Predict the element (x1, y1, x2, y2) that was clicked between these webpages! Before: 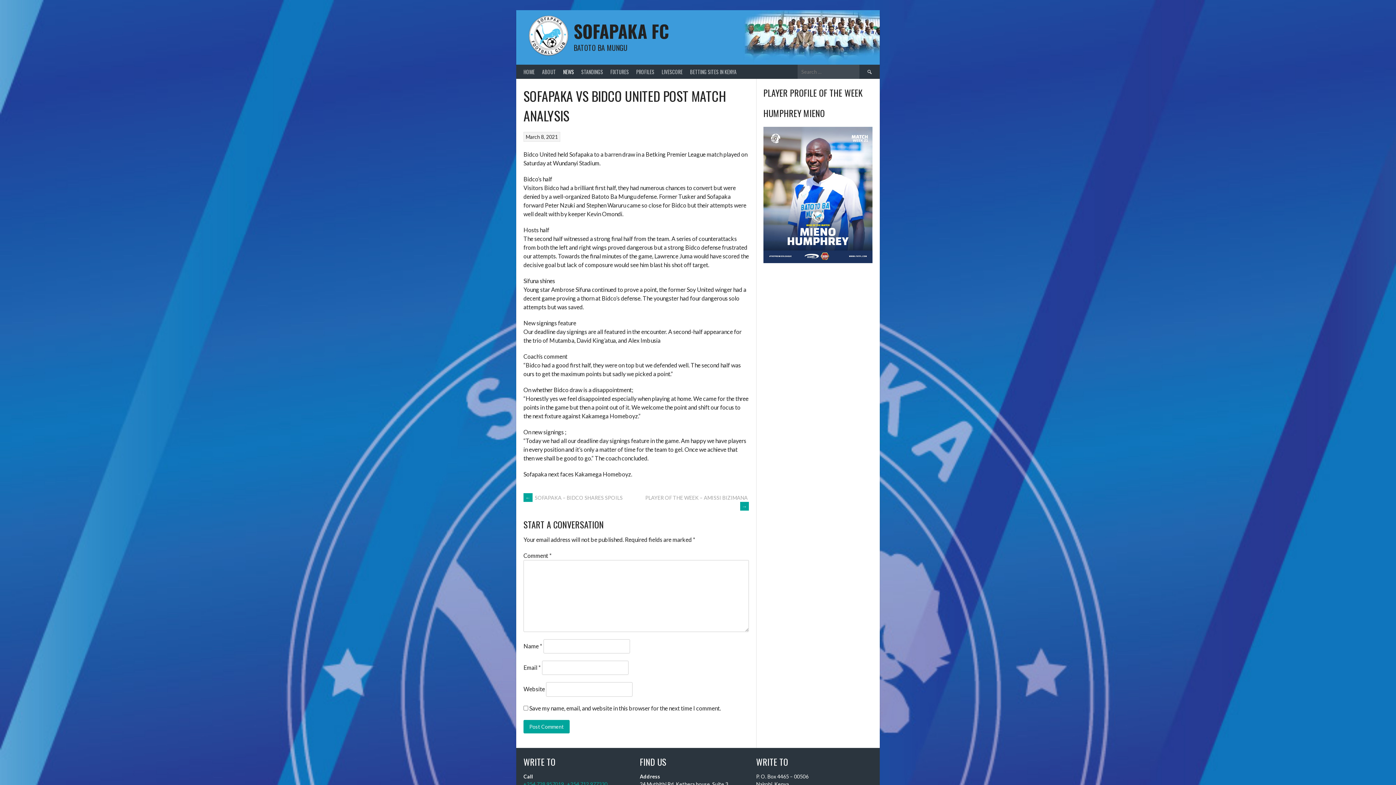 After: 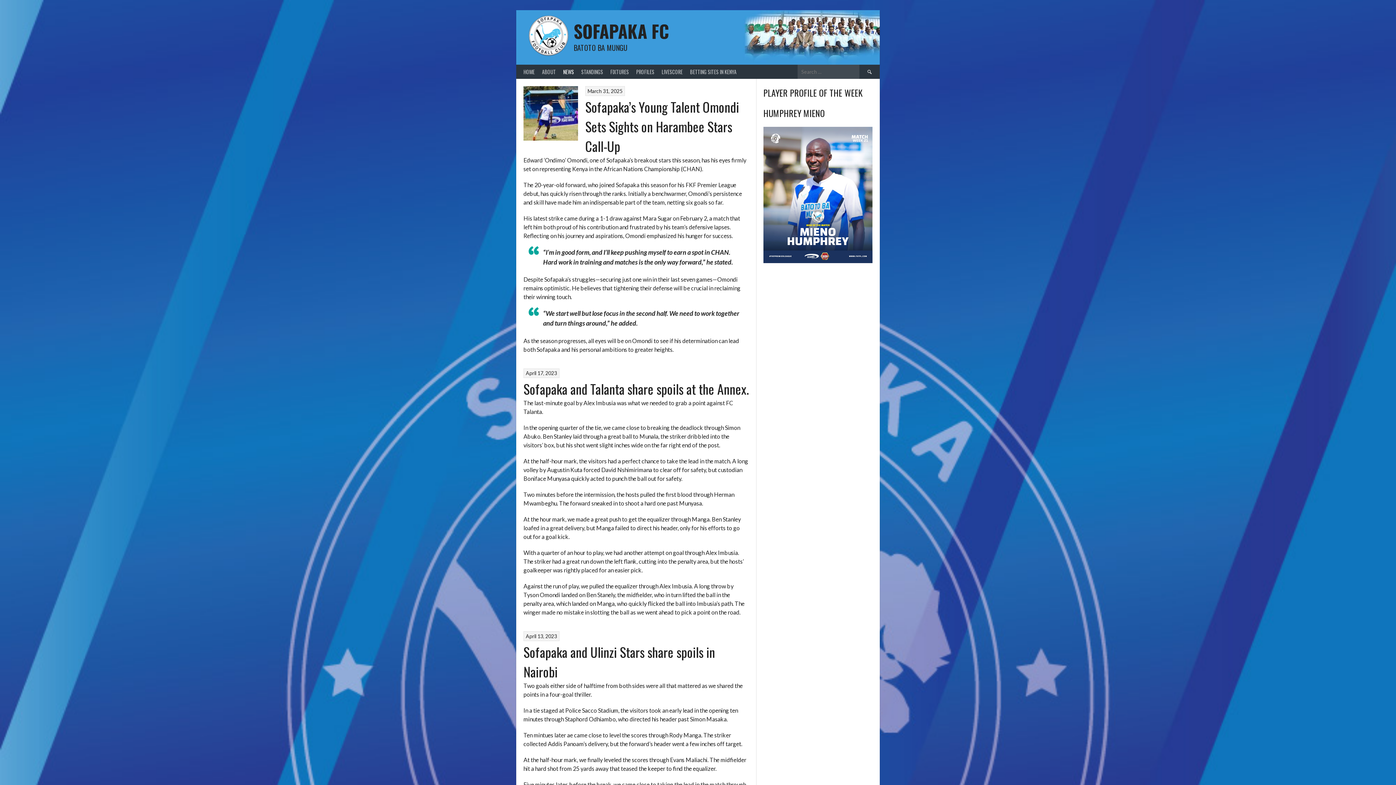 Action: bbox: (559, 64, 577, 78) label: NEWS